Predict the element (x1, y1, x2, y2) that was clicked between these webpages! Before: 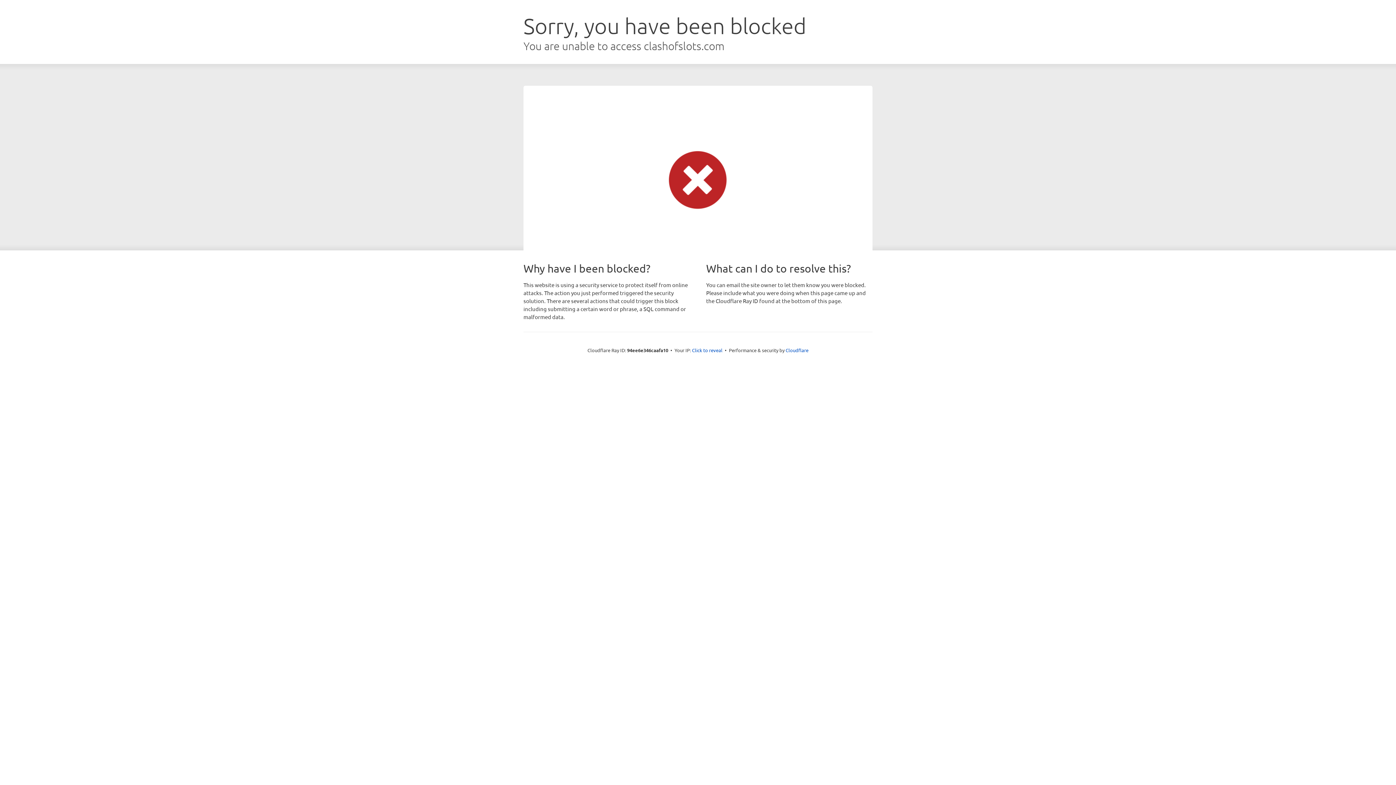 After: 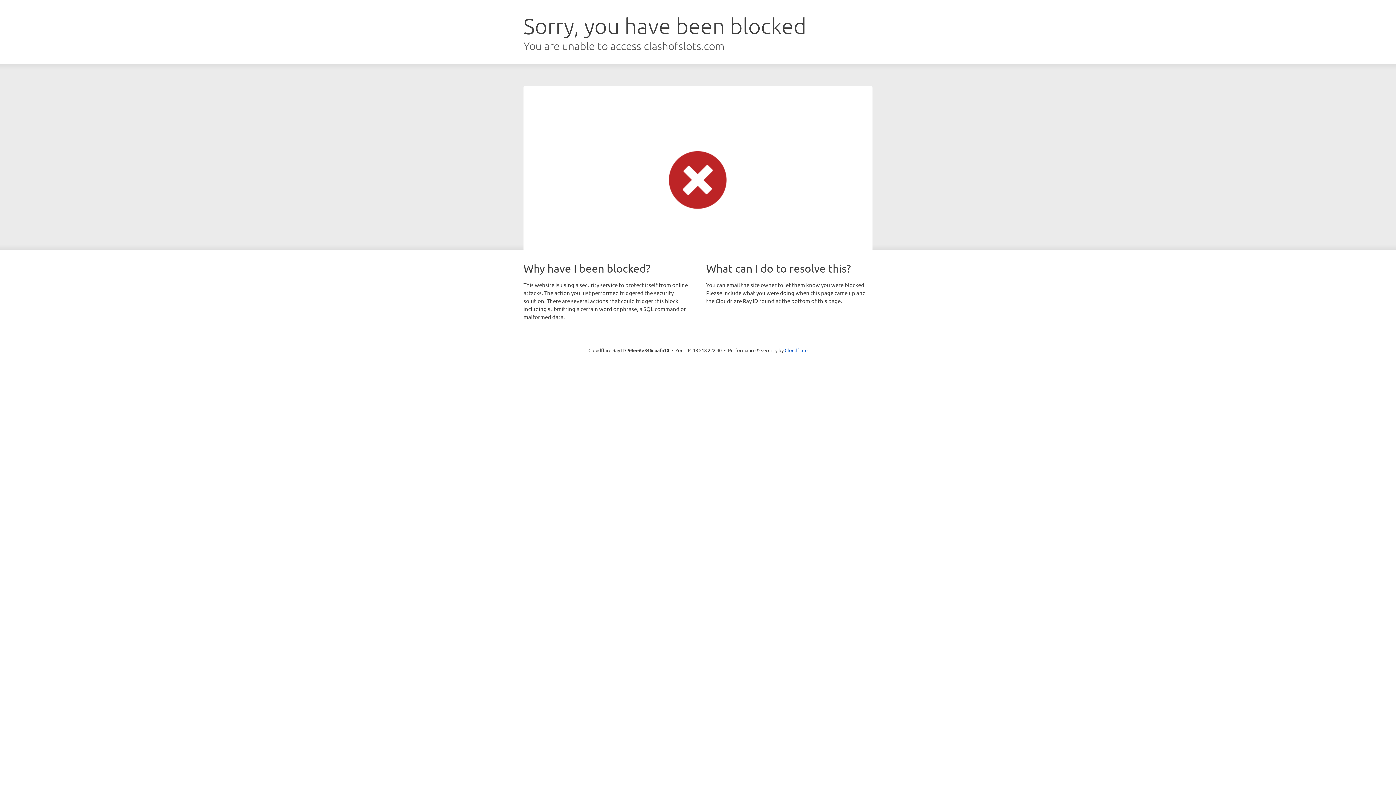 Action: label: Click to reveal bbox: (692, 346, 722, 353)